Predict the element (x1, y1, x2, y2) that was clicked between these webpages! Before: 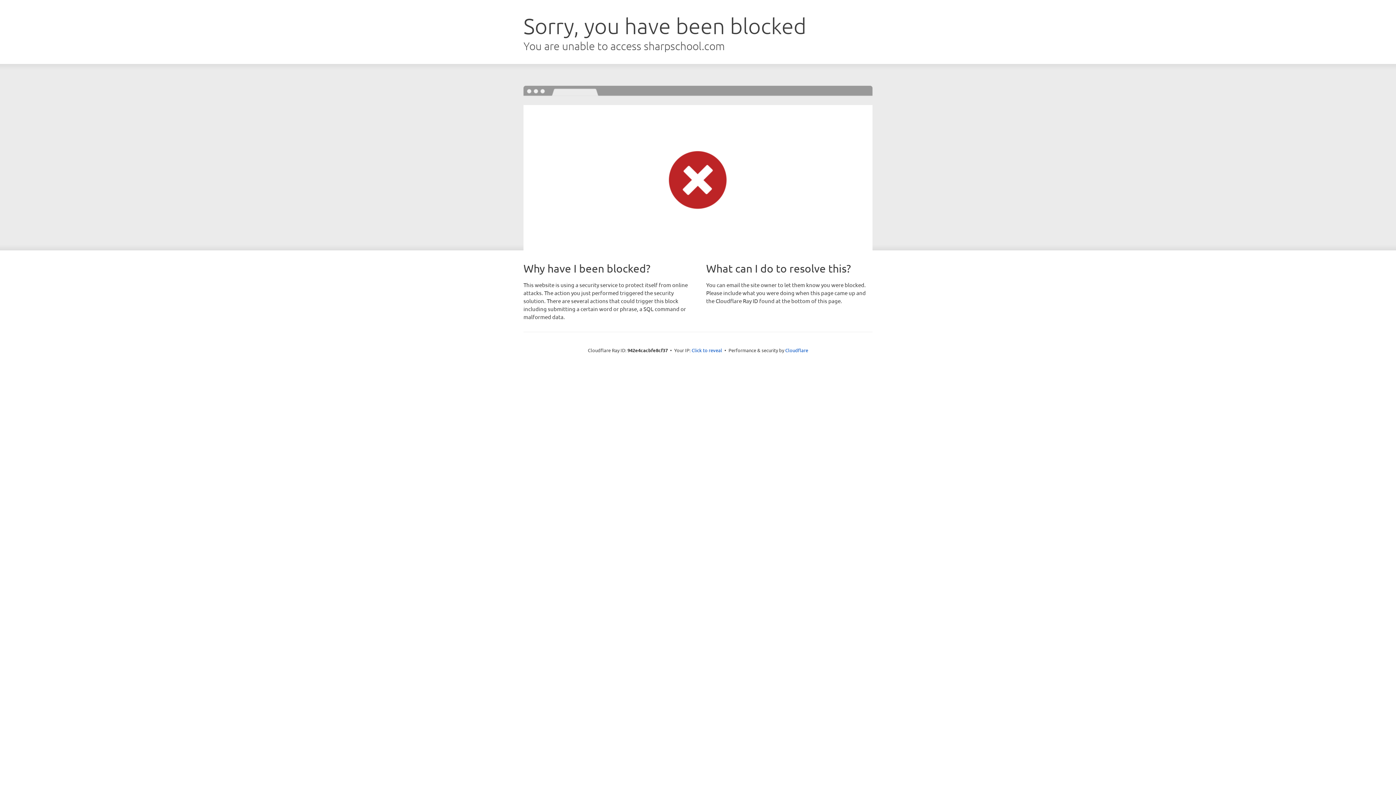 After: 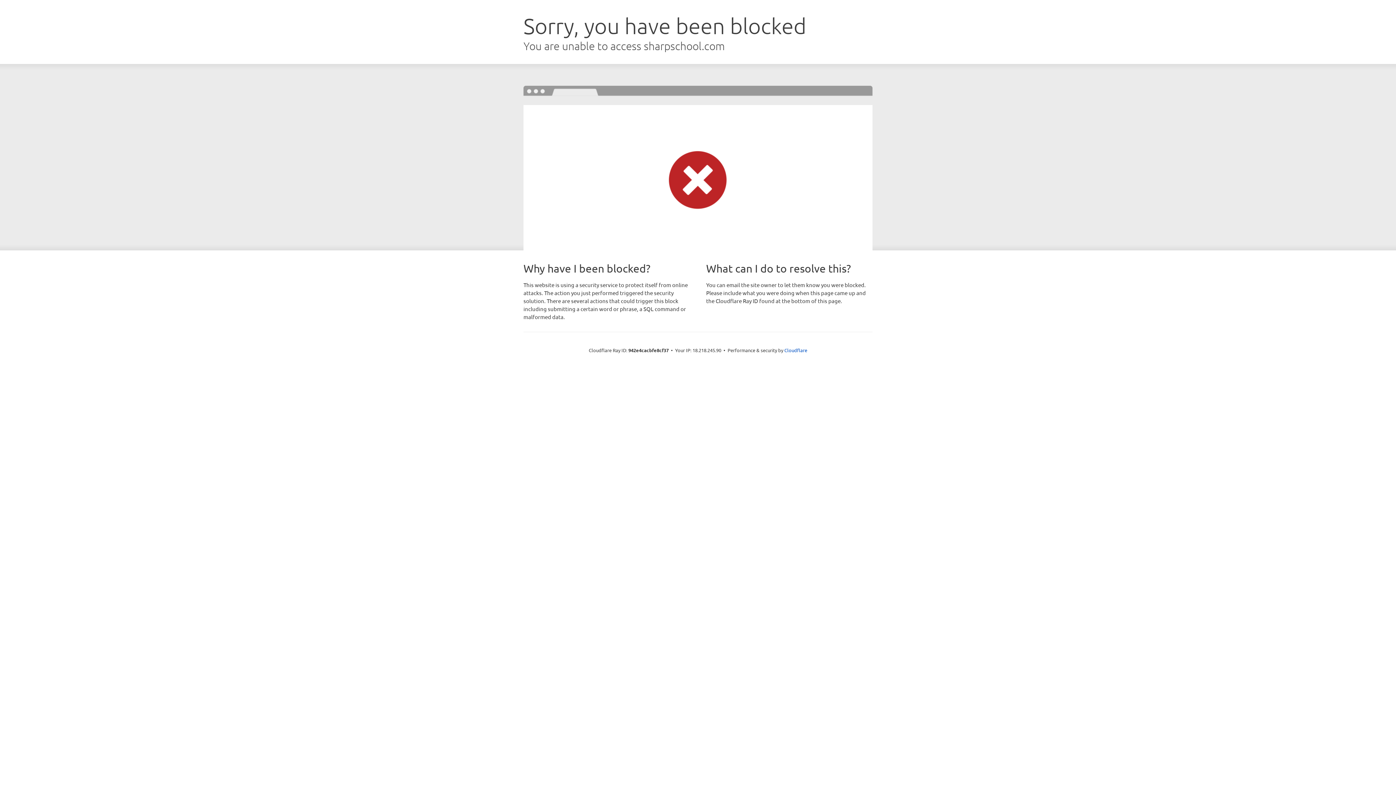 Action: label: Click to reveal bbox: (691, 346, 722, 353)